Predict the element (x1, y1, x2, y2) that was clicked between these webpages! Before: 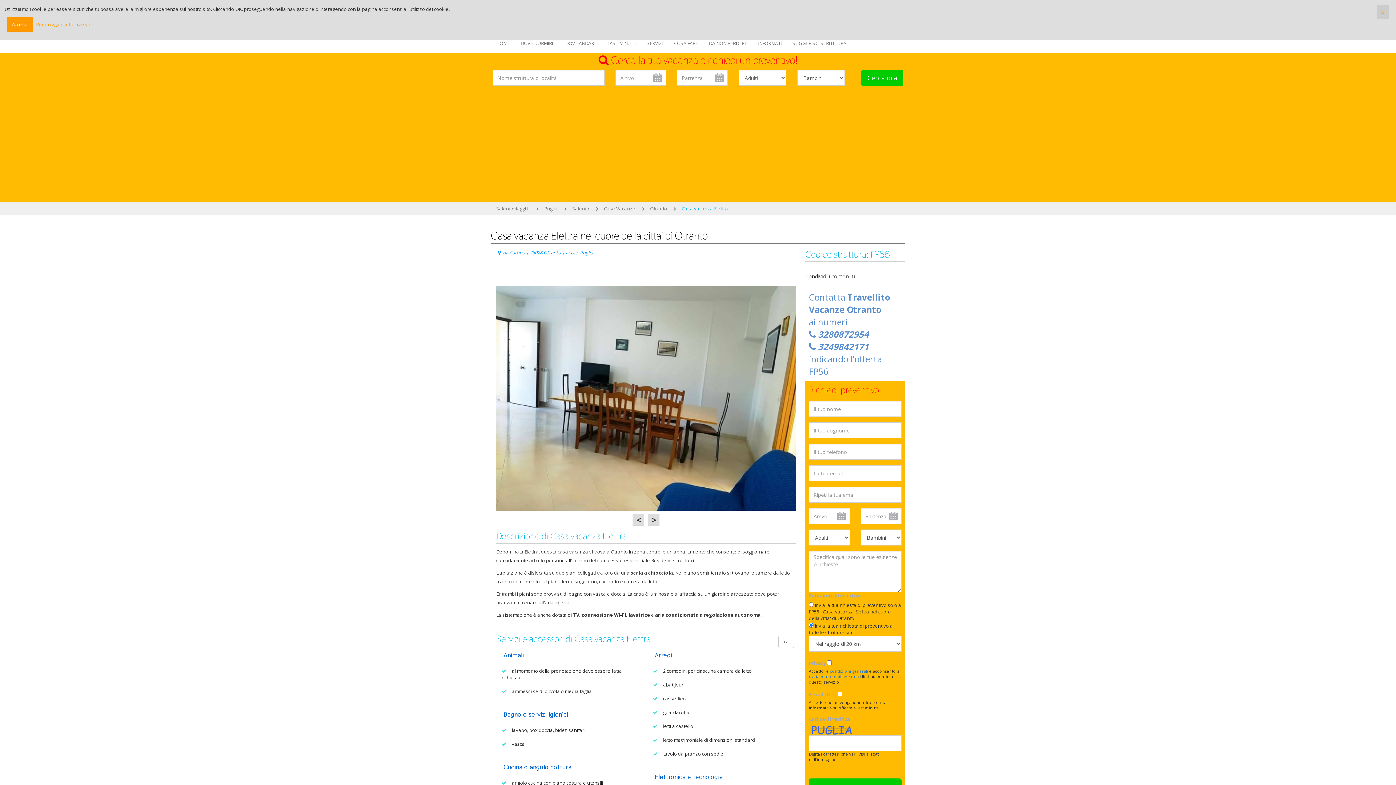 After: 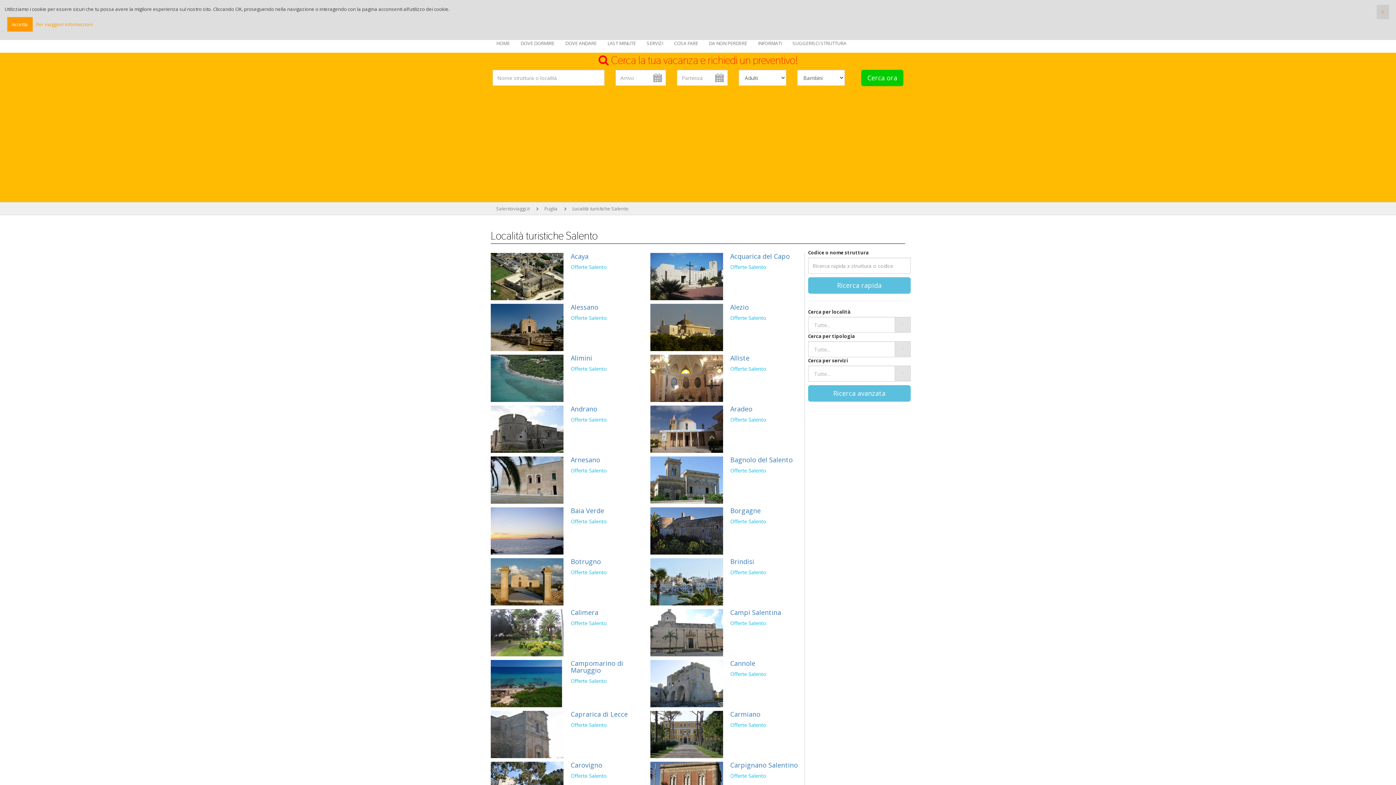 Action: label: Salento bbox: (572, 205, 589, 212)